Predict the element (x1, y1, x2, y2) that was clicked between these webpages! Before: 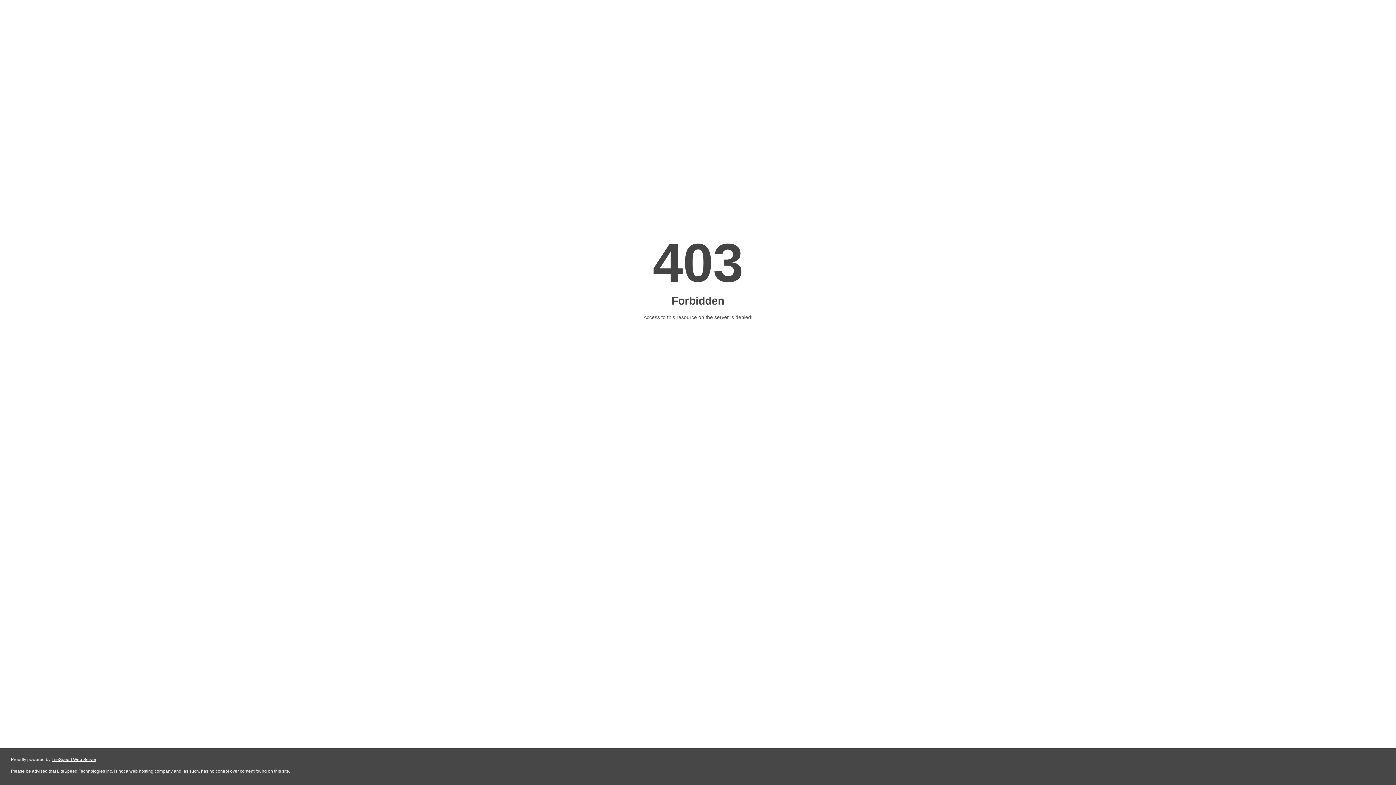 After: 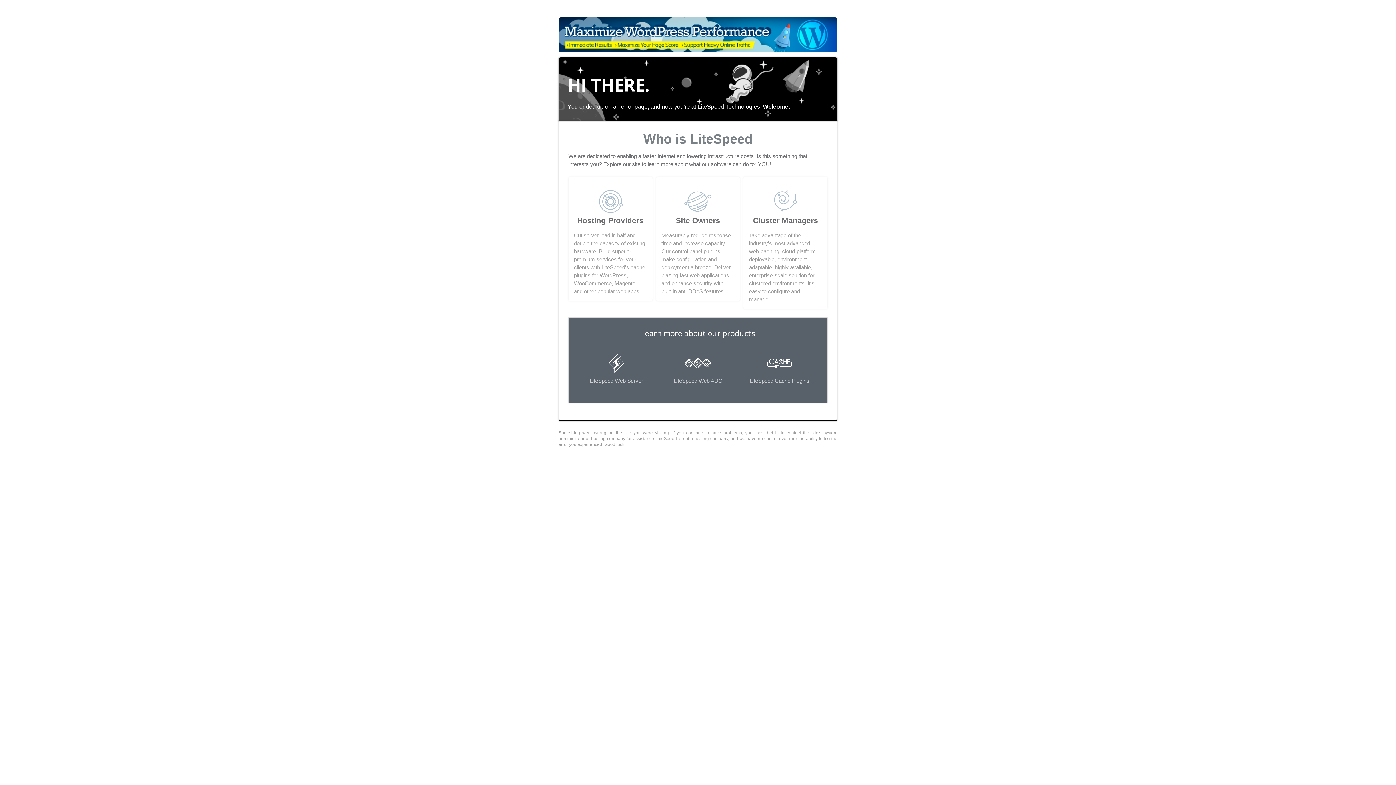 Action: bbox: (51, 757, 96, 762) label: LiteSpeed Web Server